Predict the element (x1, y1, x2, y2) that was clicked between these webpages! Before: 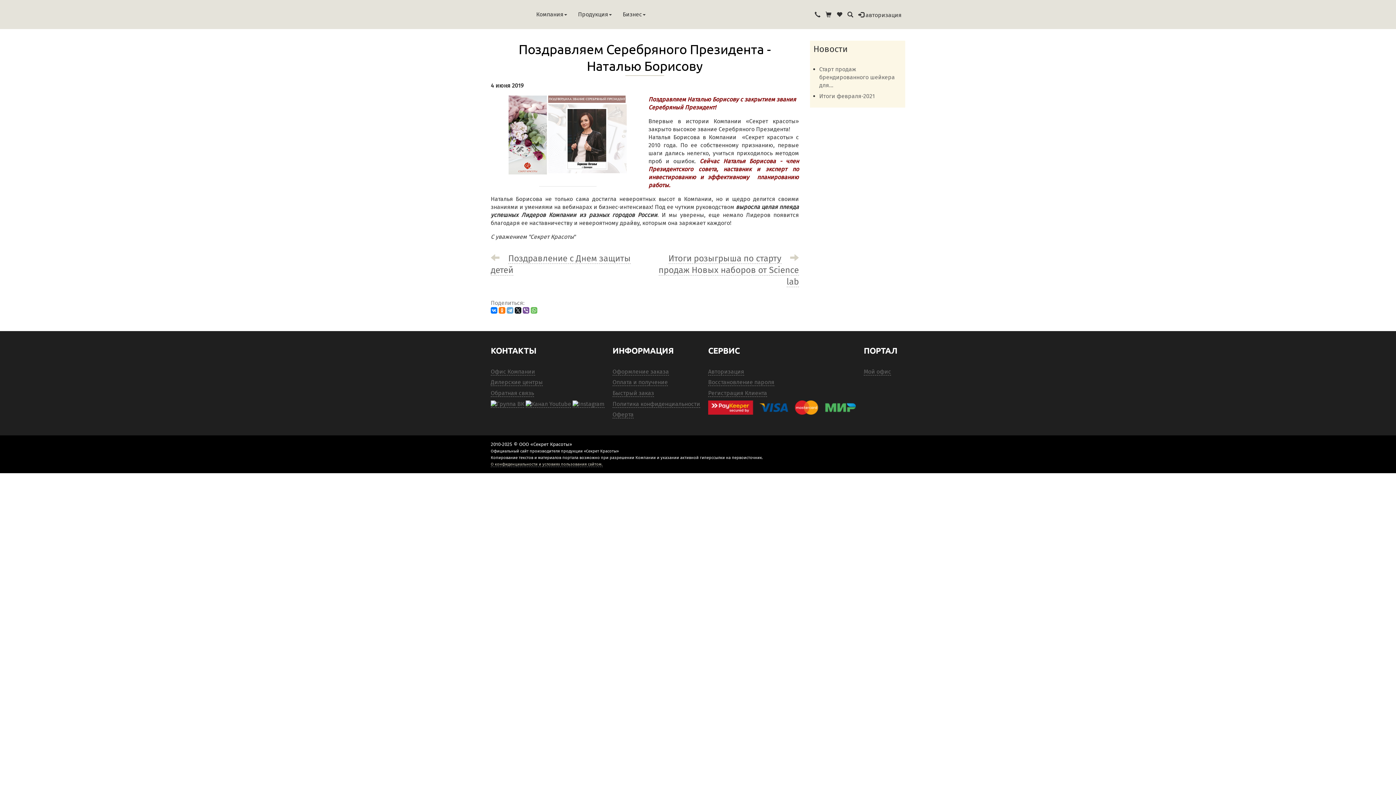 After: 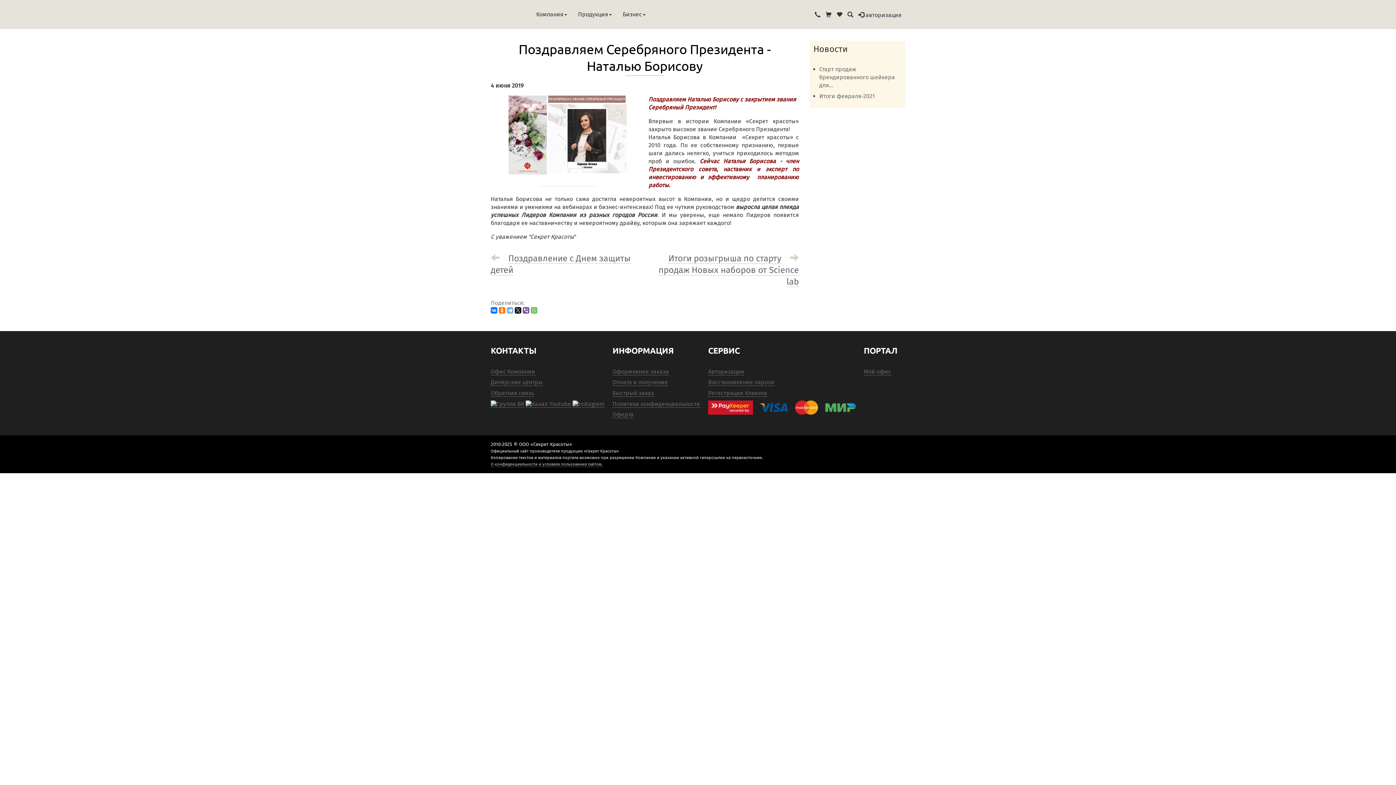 Action: bbox: (506, 307, 513, 313)